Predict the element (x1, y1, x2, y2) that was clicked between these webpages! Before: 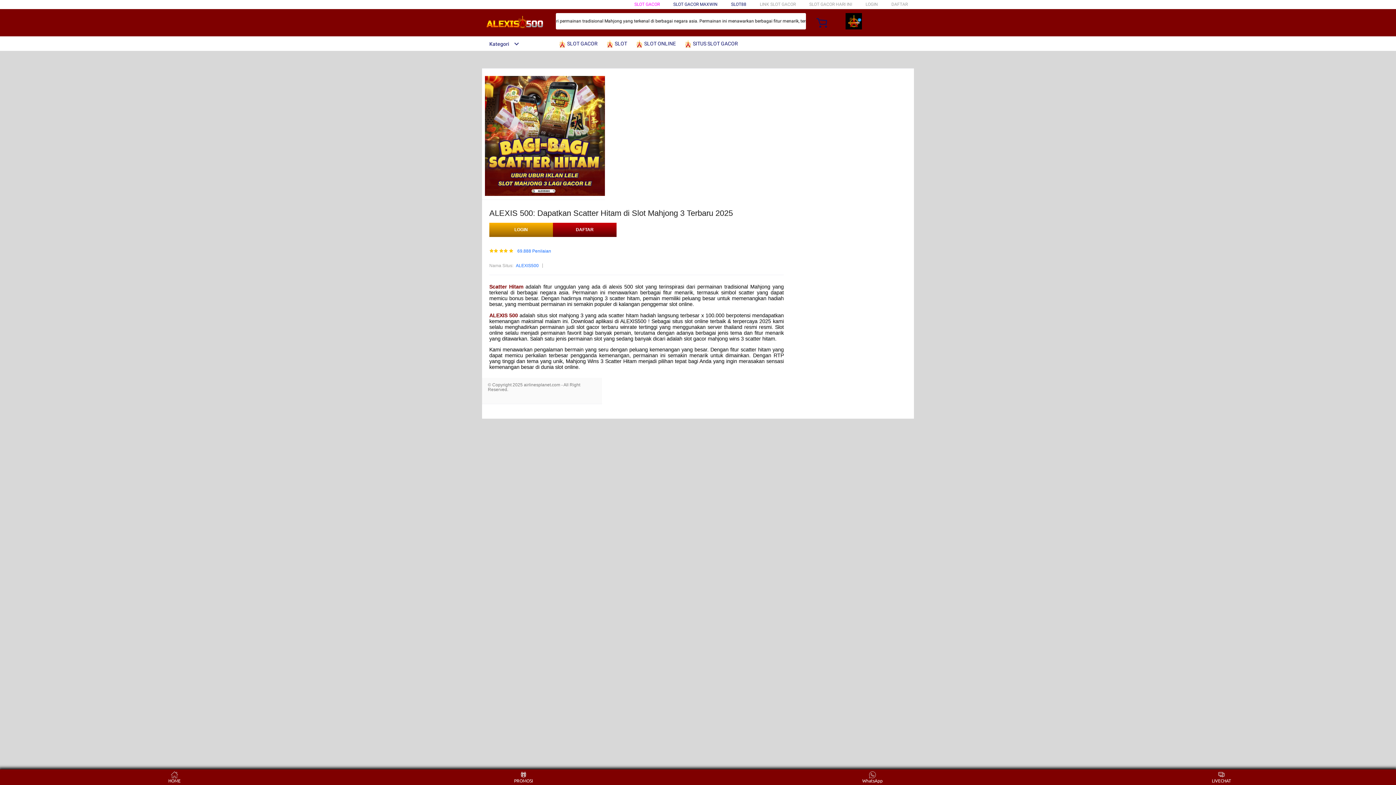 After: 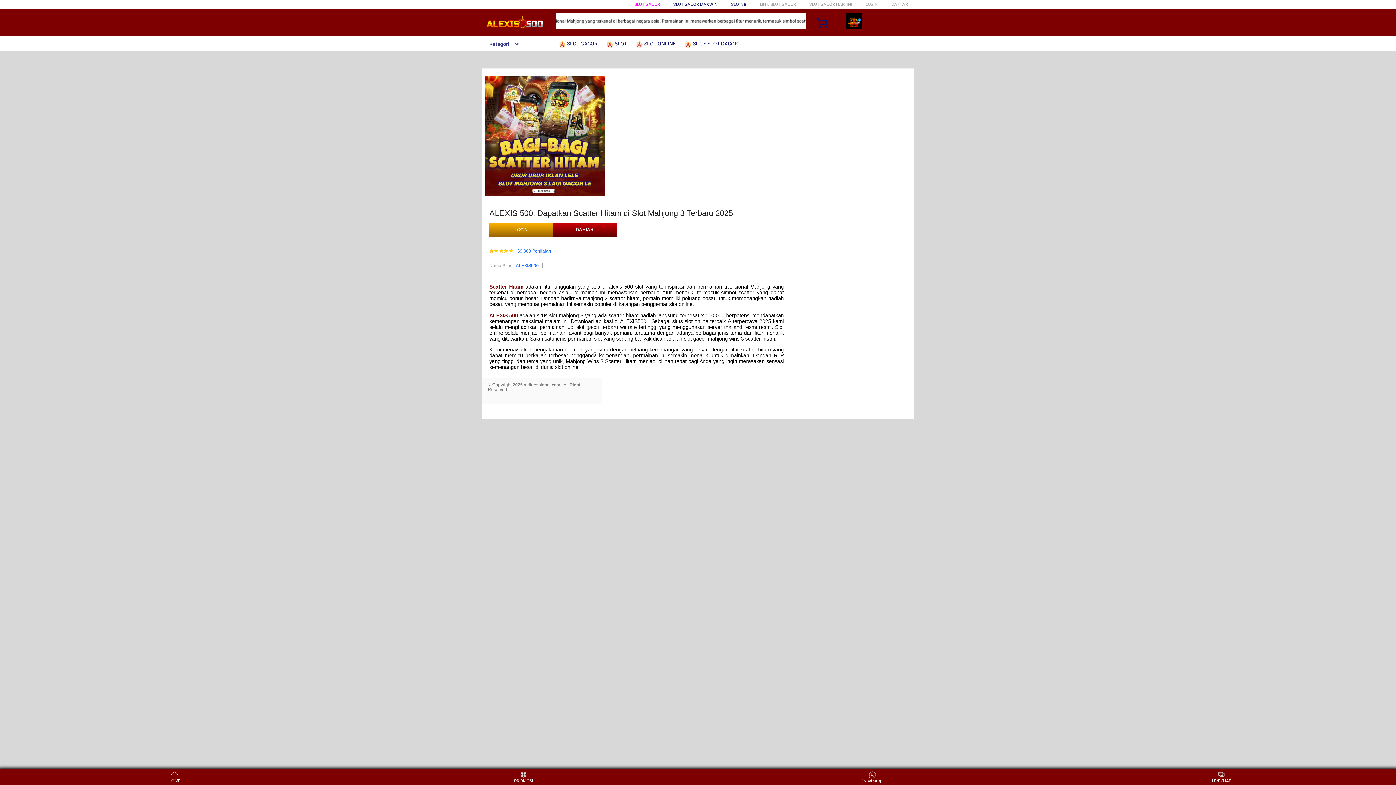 Action: label:  SITUS SLOT GACOR bbox: (684, 36, 741, 50)